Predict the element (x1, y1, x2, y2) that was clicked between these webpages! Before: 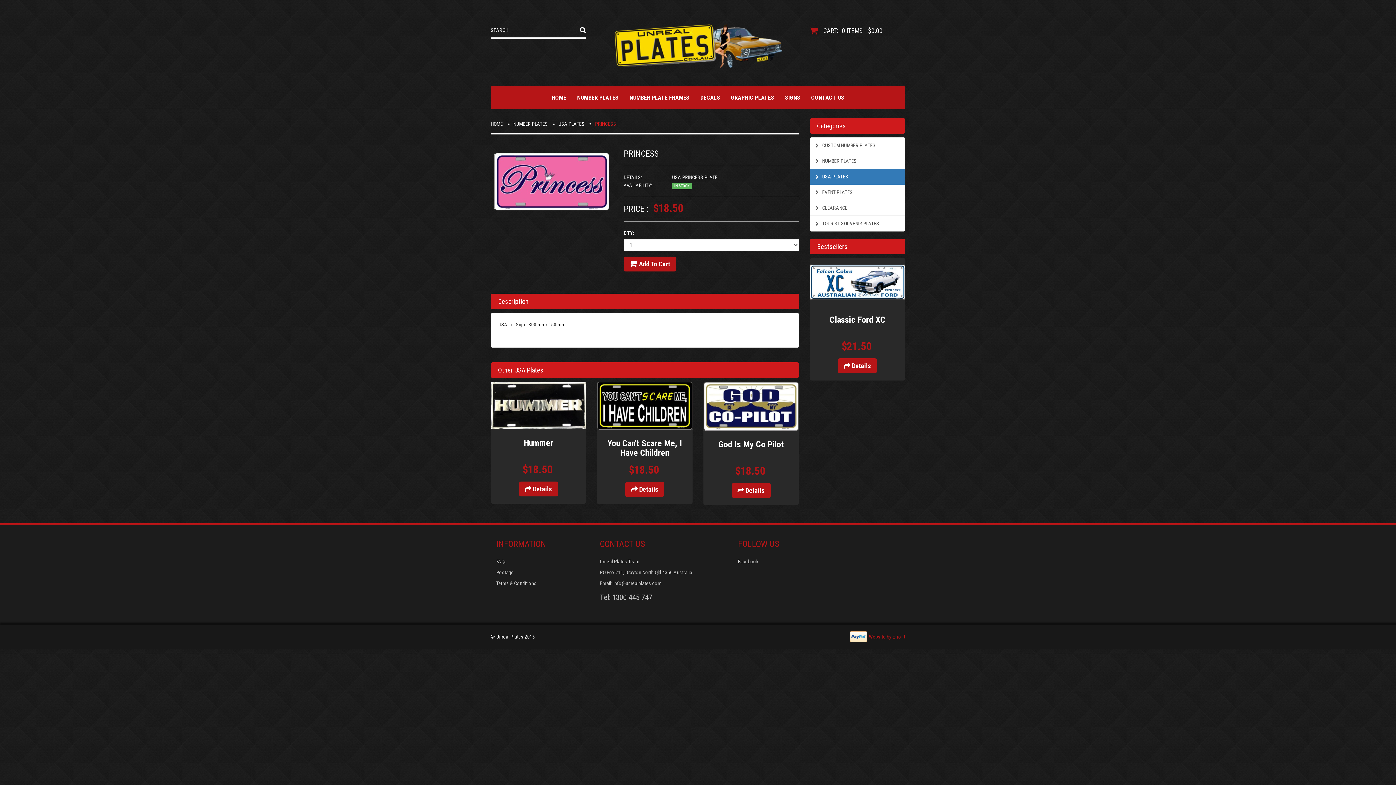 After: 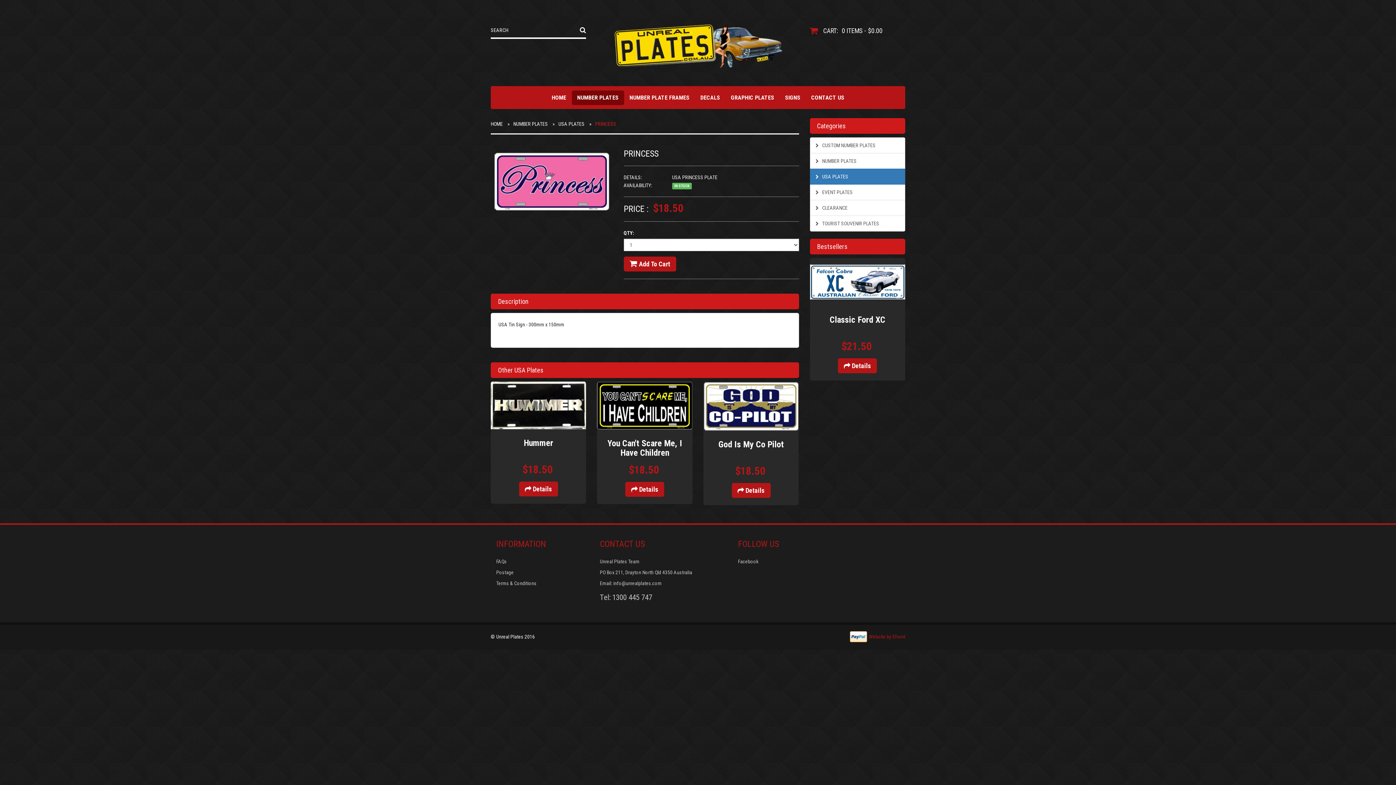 Action: label: NUMBER PLATES bbox: (571, 90, 624, 105)